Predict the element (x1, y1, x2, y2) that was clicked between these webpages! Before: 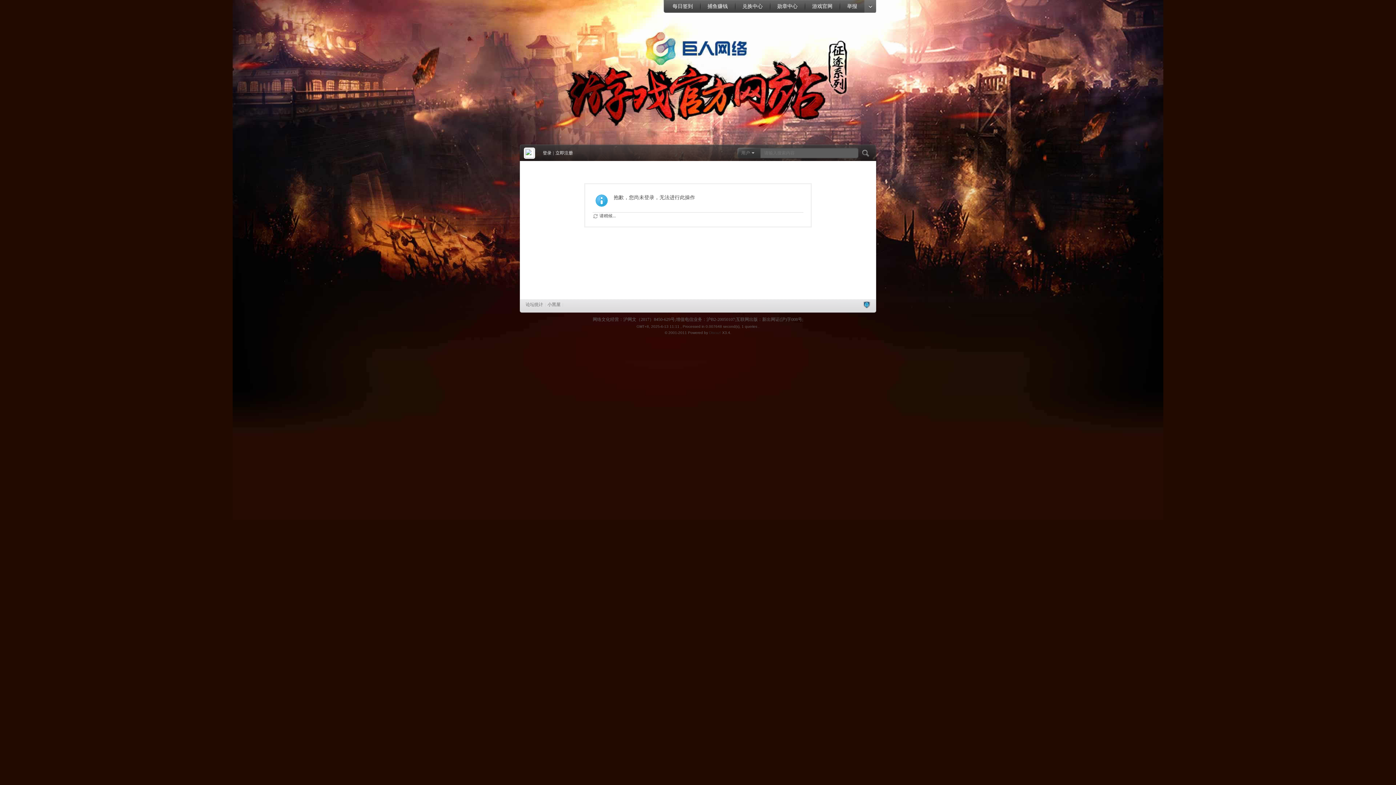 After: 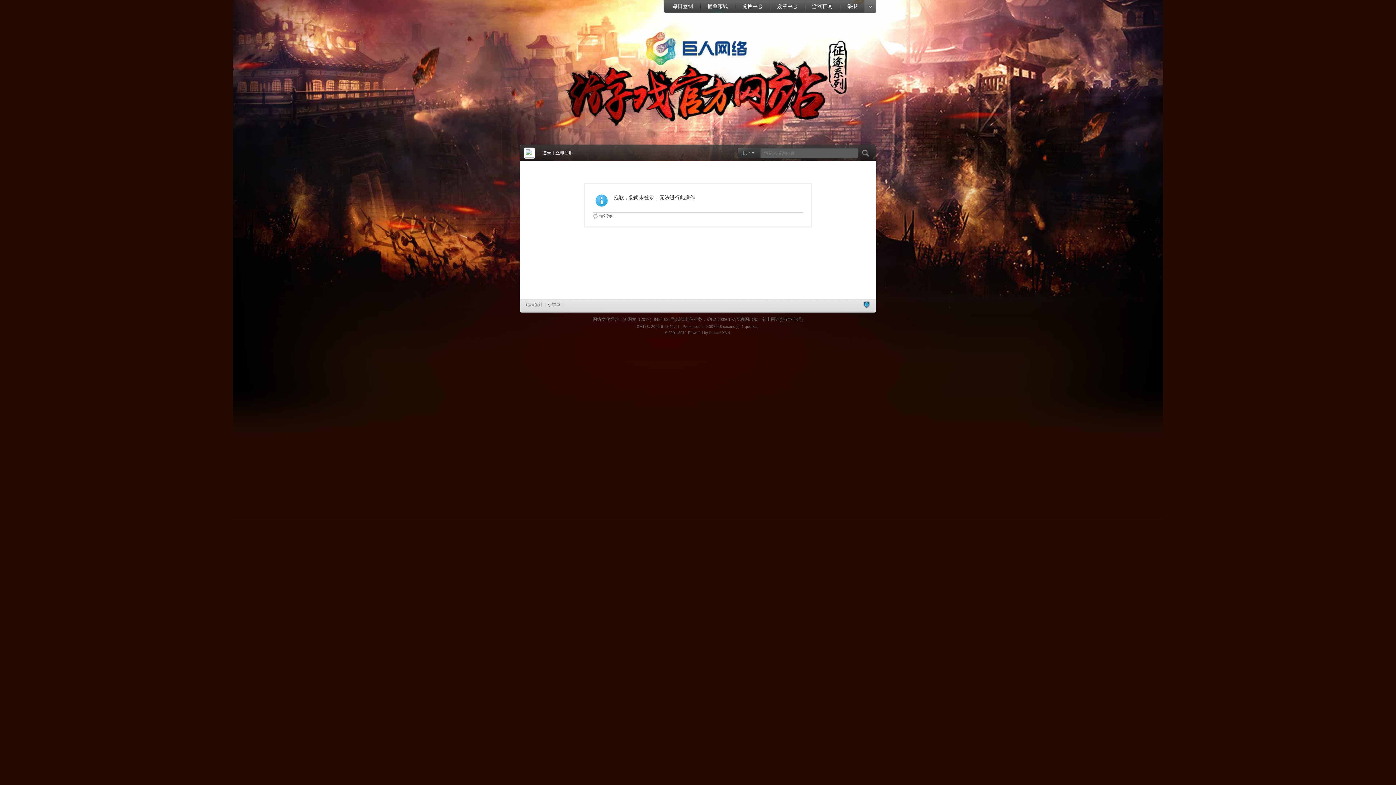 Action: label: 捕鱼赚钱 bbox: (700, 0, 735, 13)